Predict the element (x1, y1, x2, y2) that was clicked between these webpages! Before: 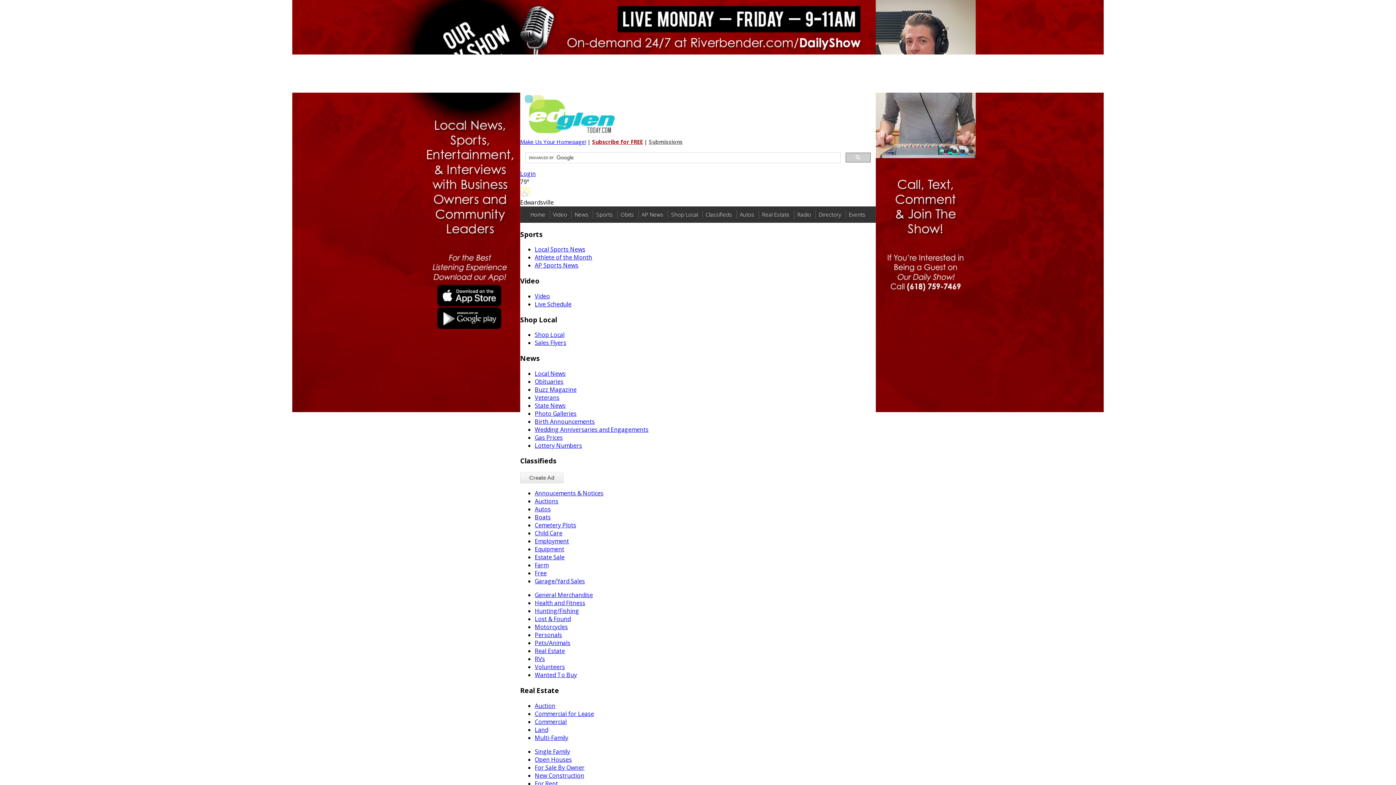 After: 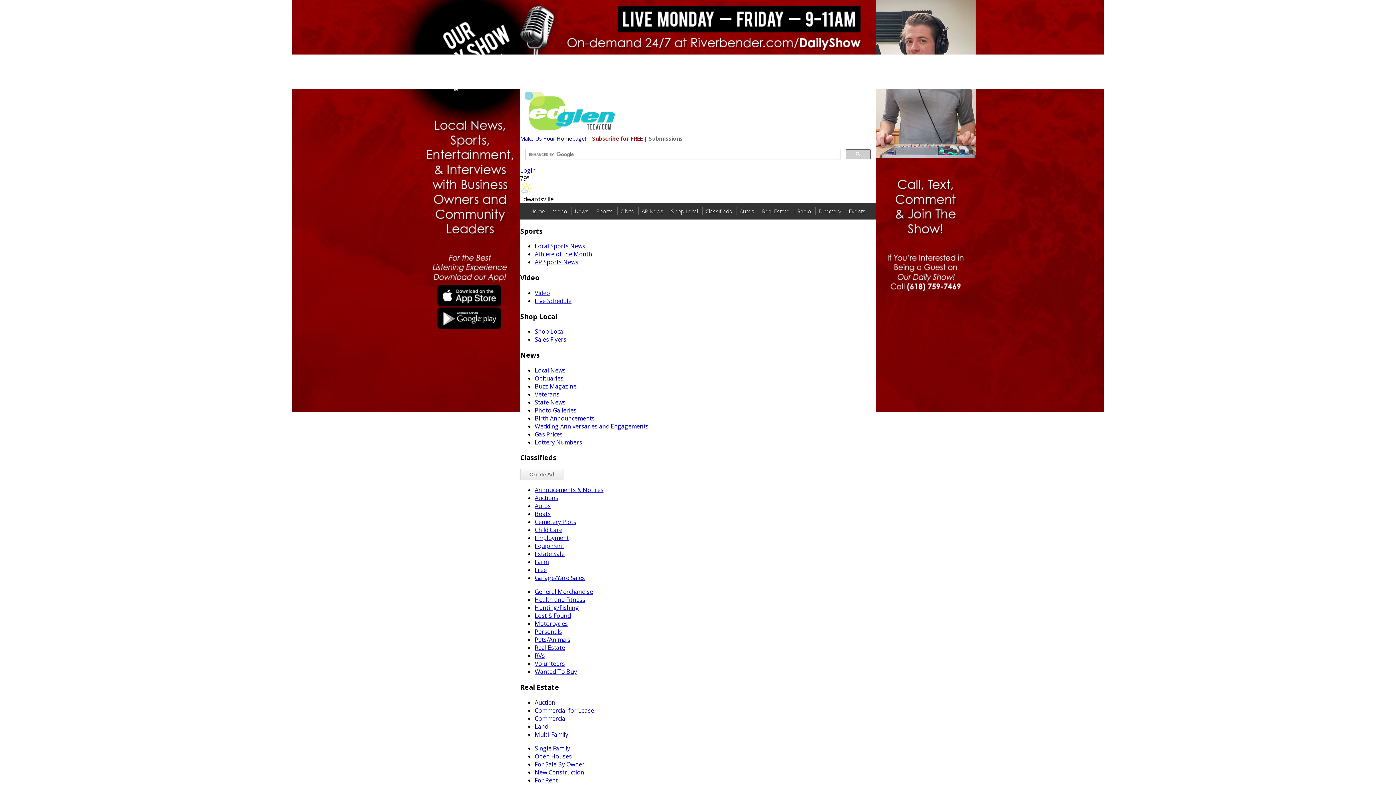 Action: bbox: (534, 779, 558, 787) label: For Rent